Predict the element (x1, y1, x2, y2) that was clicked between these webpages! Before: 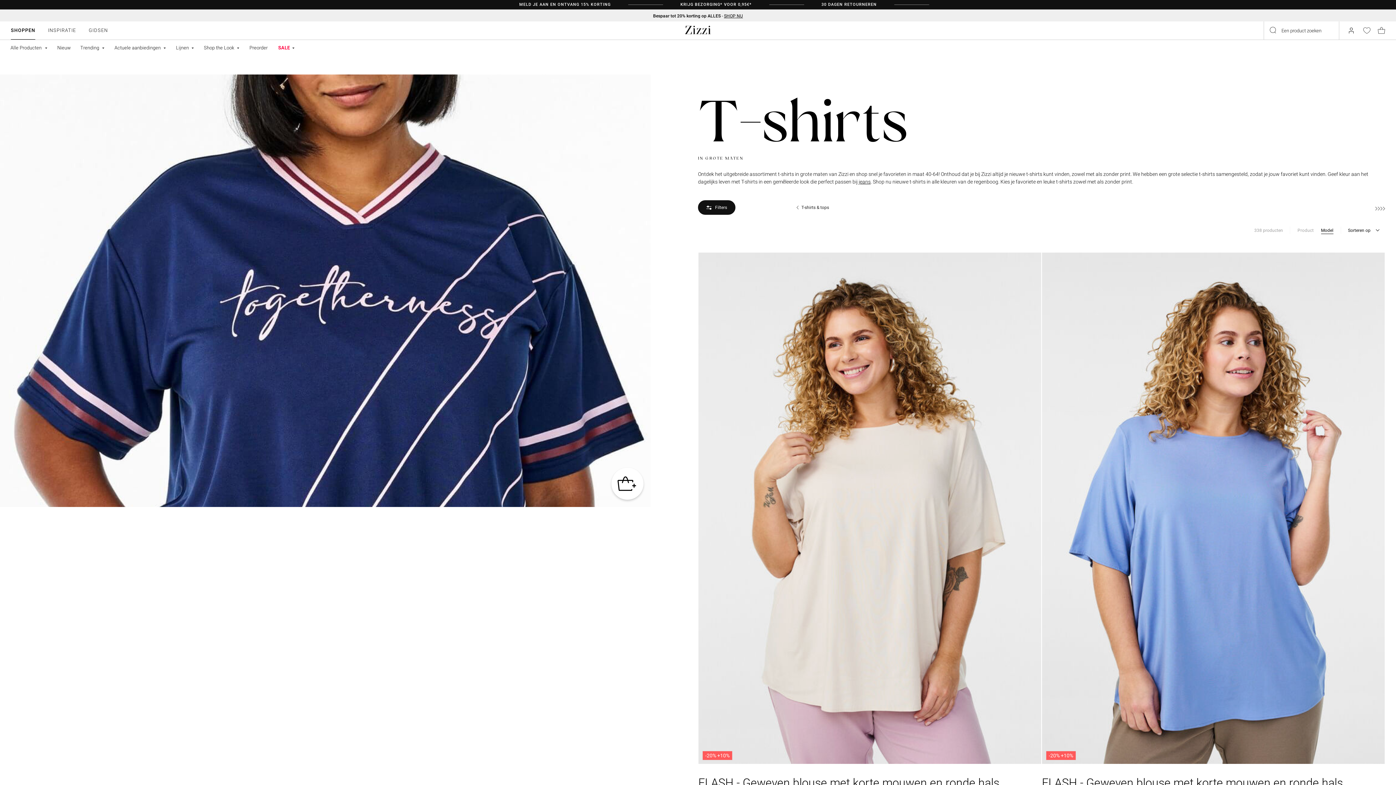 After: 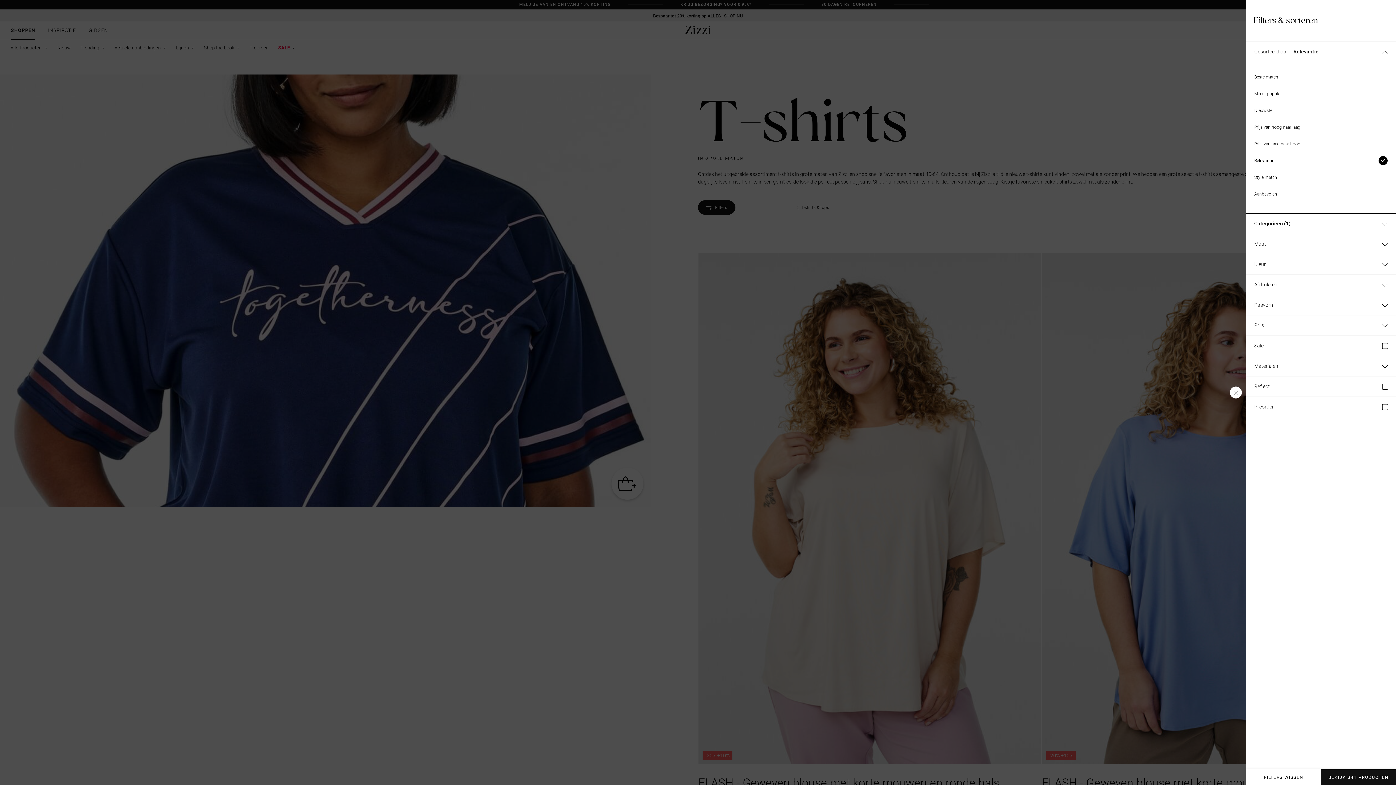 Action: bbox: (1348, 224, 1385, 236) label: Sorteren op